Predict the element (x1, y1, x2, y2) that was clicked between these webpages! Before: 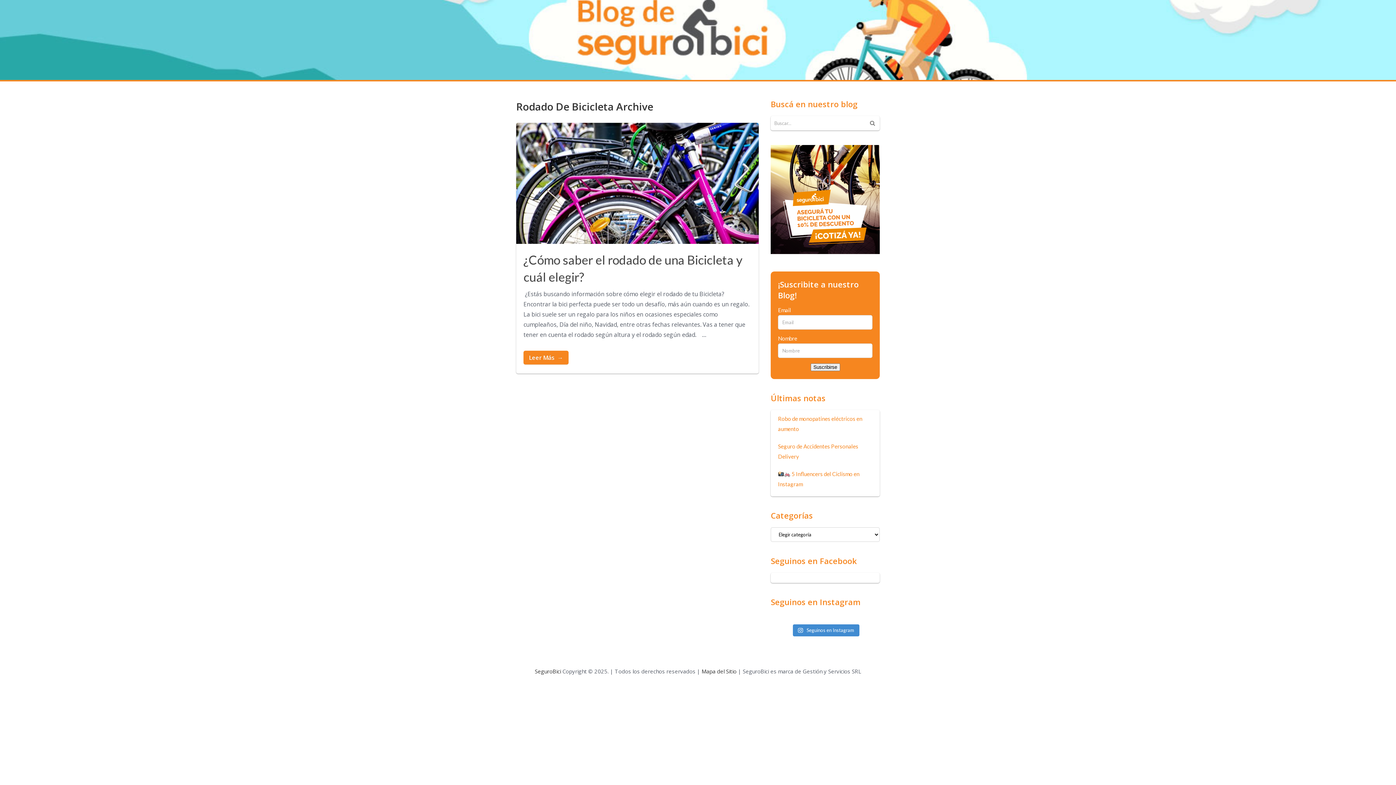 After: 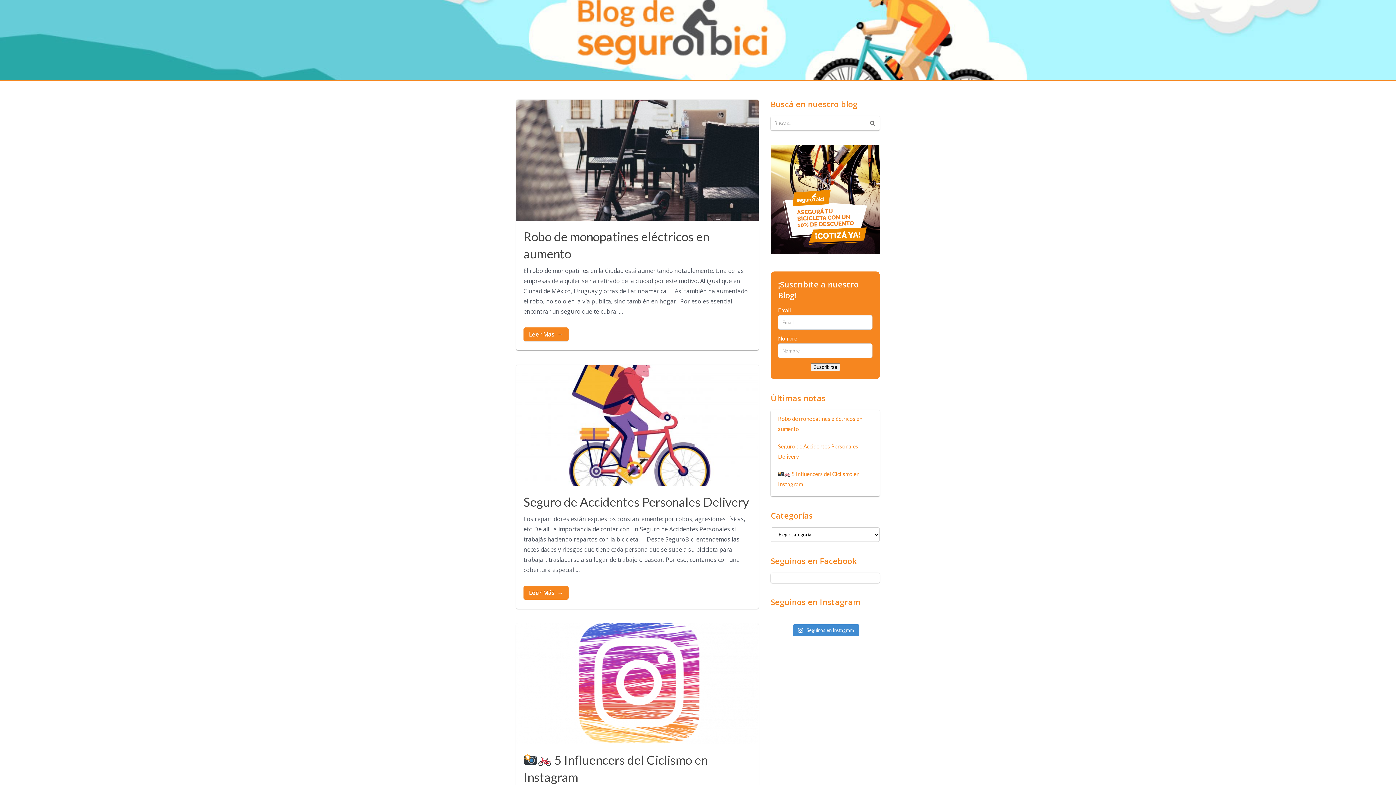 Action: bbox: (534, 668, 561, 675) label: SeguroBici